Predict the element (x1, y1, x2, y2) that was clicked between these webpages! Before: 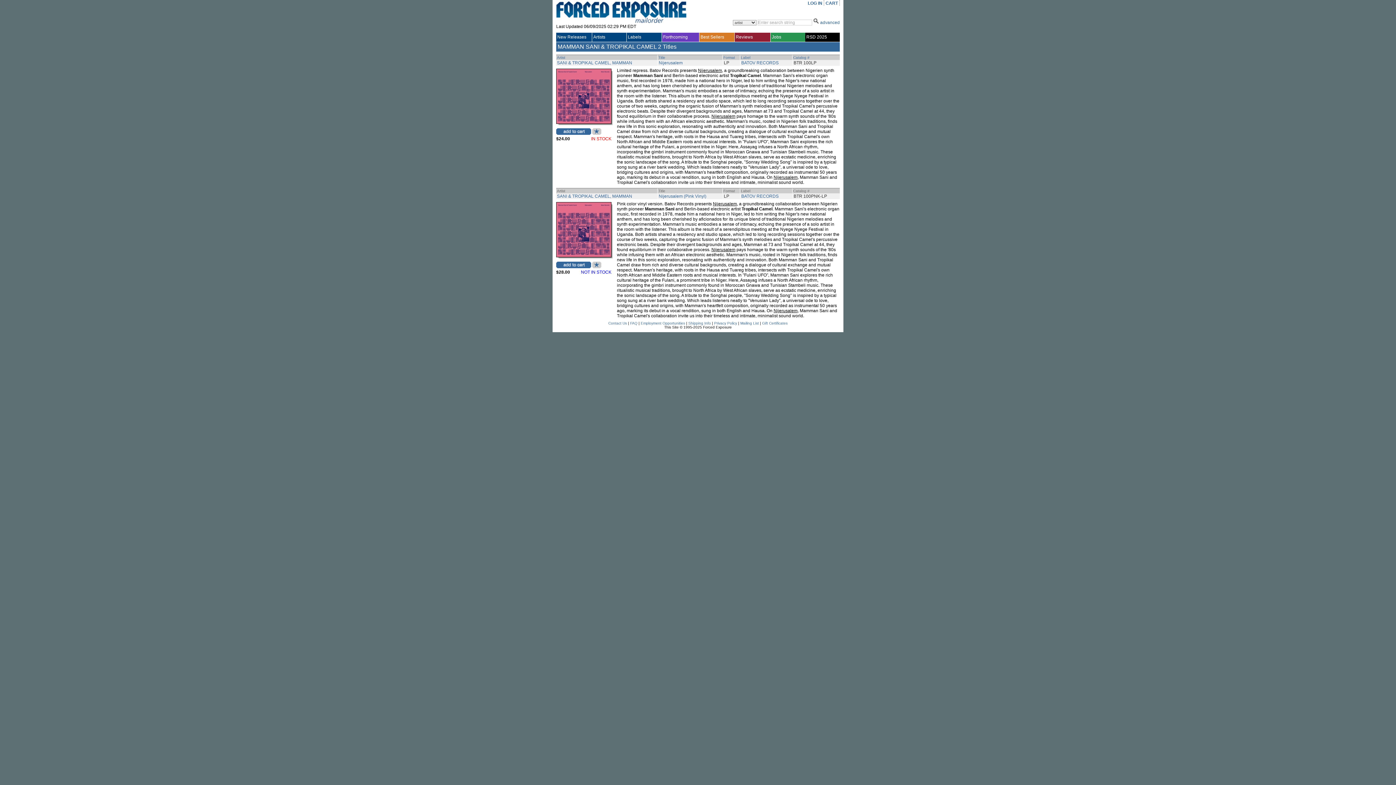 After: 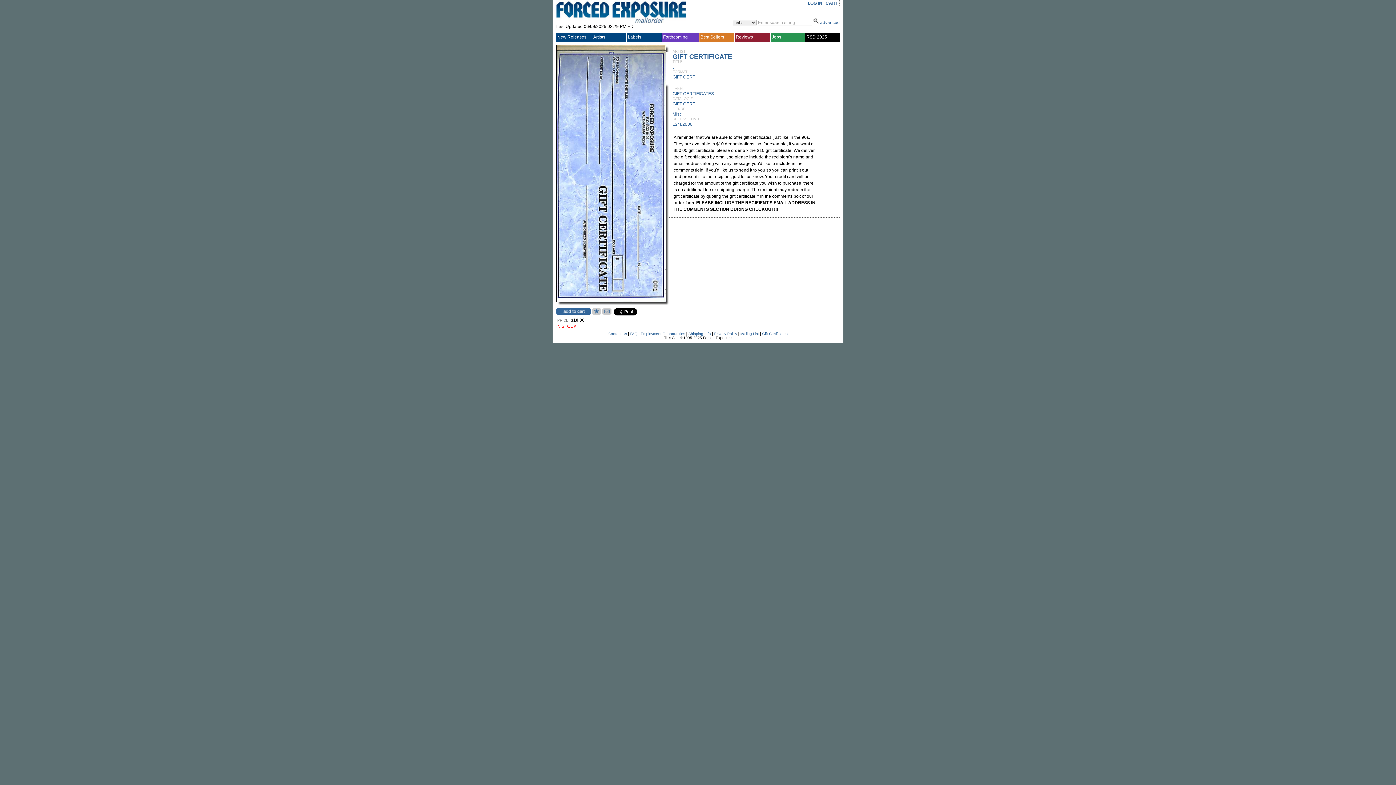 Action: label: Gift Certificates bbox: (762, 321, 787, 325)